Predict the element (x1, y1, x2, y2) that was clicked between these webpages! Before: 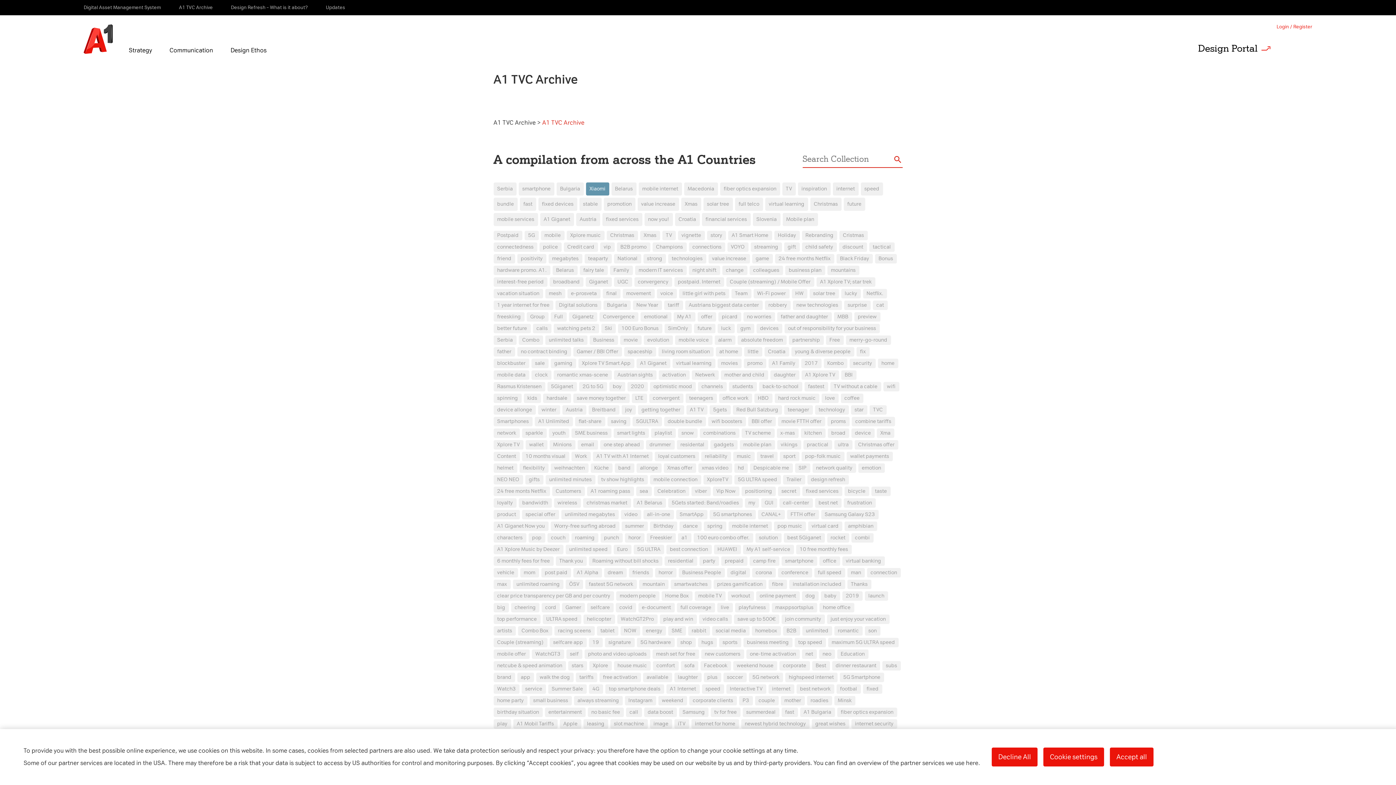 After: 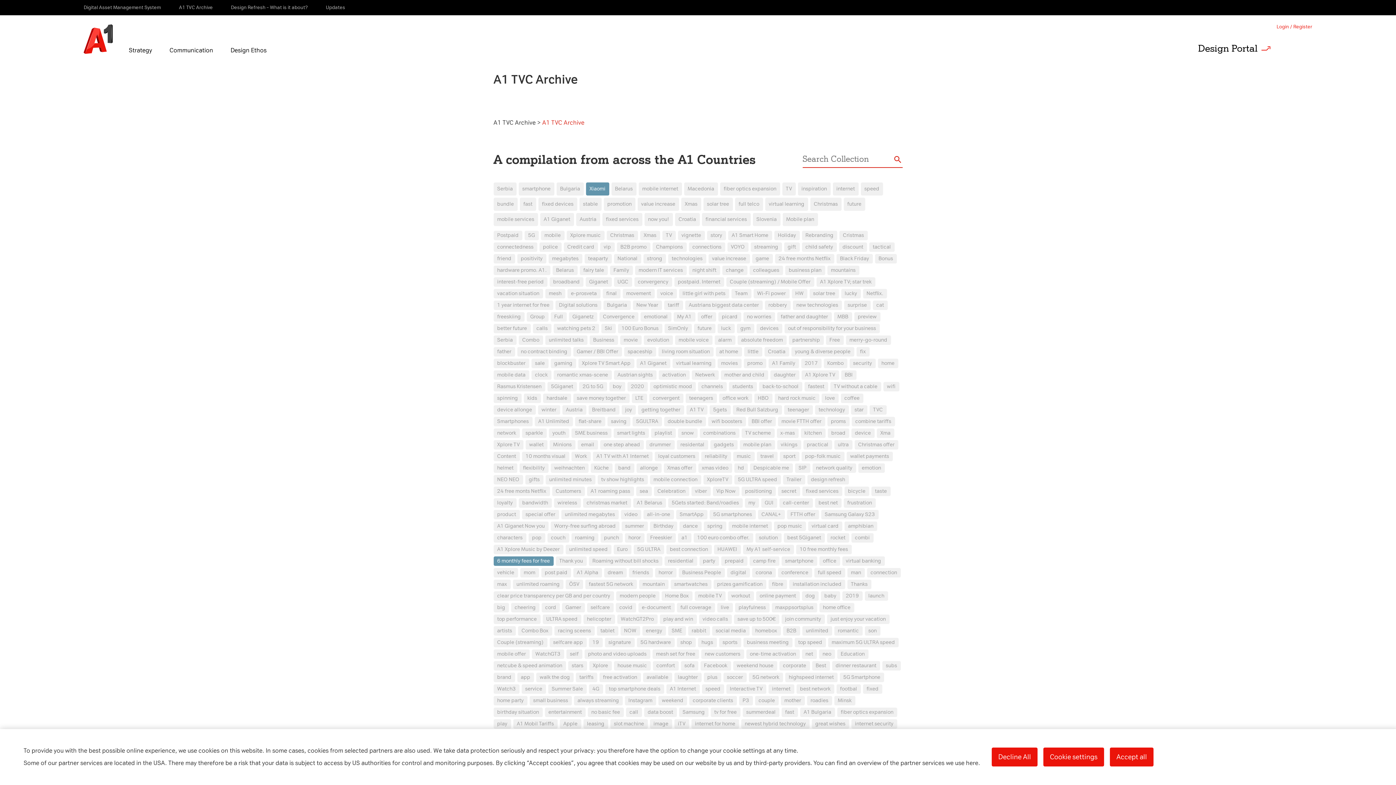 Action: label: 6 monthly fees for free bbox: (493, 556, 553, 566)